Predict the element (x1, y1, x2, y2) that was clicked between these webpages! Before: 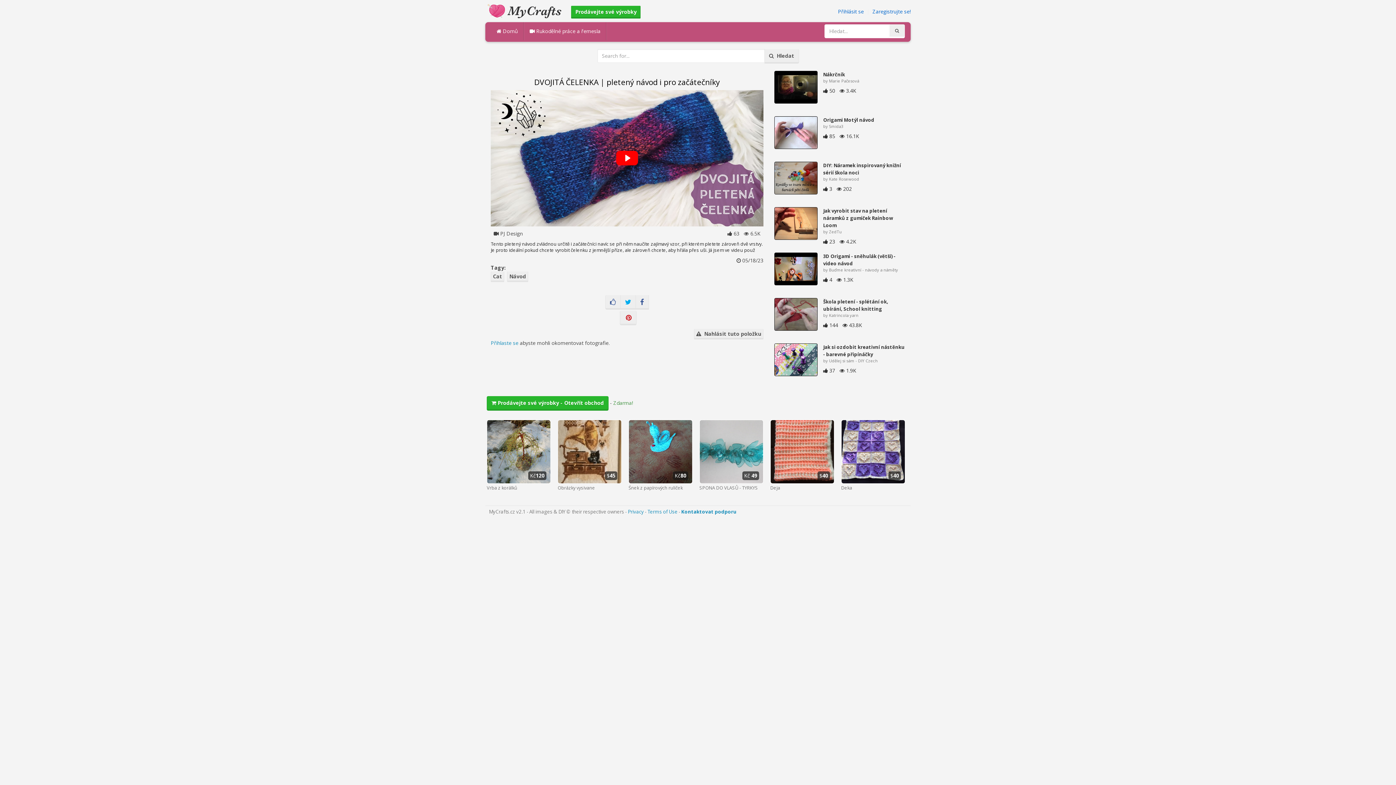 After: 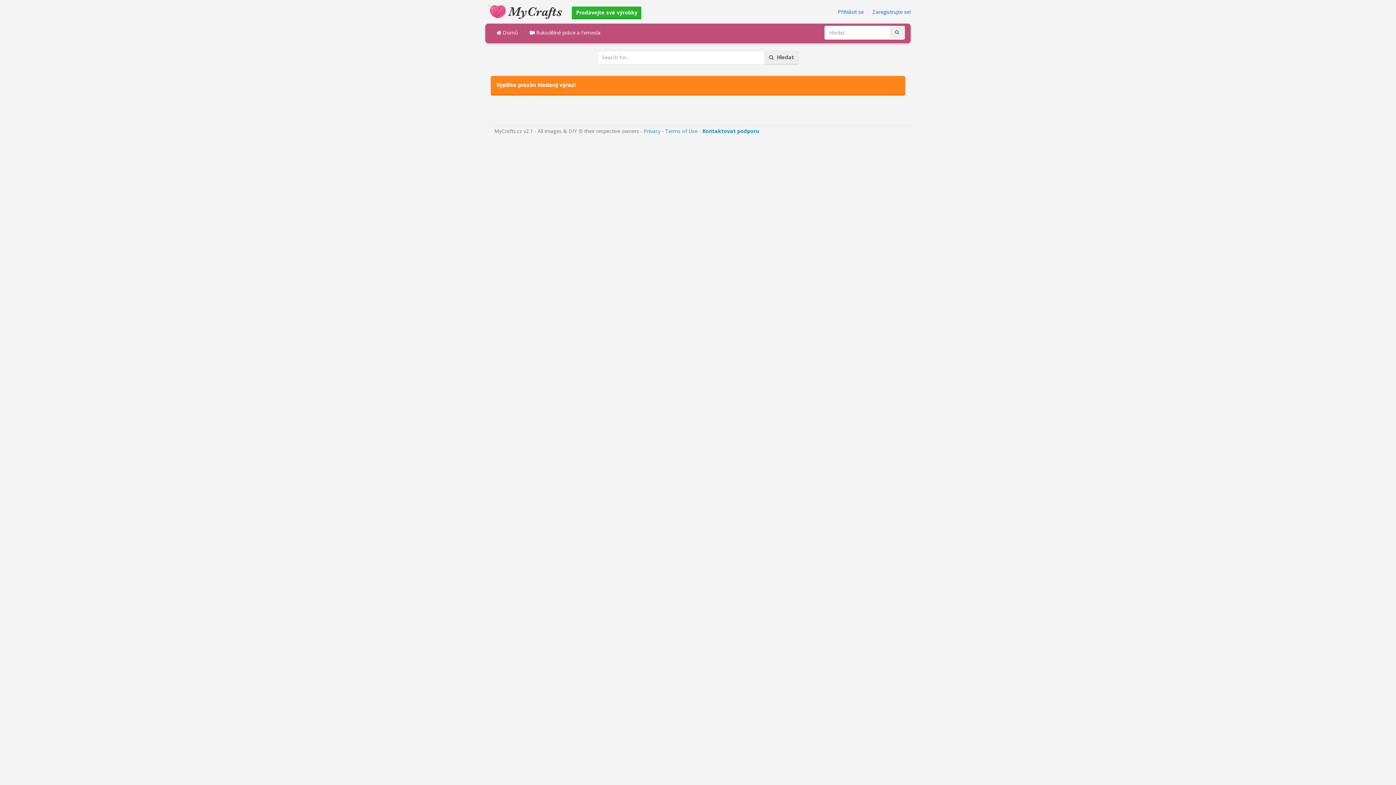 Action: bbox: (889, 24, 905, 38)